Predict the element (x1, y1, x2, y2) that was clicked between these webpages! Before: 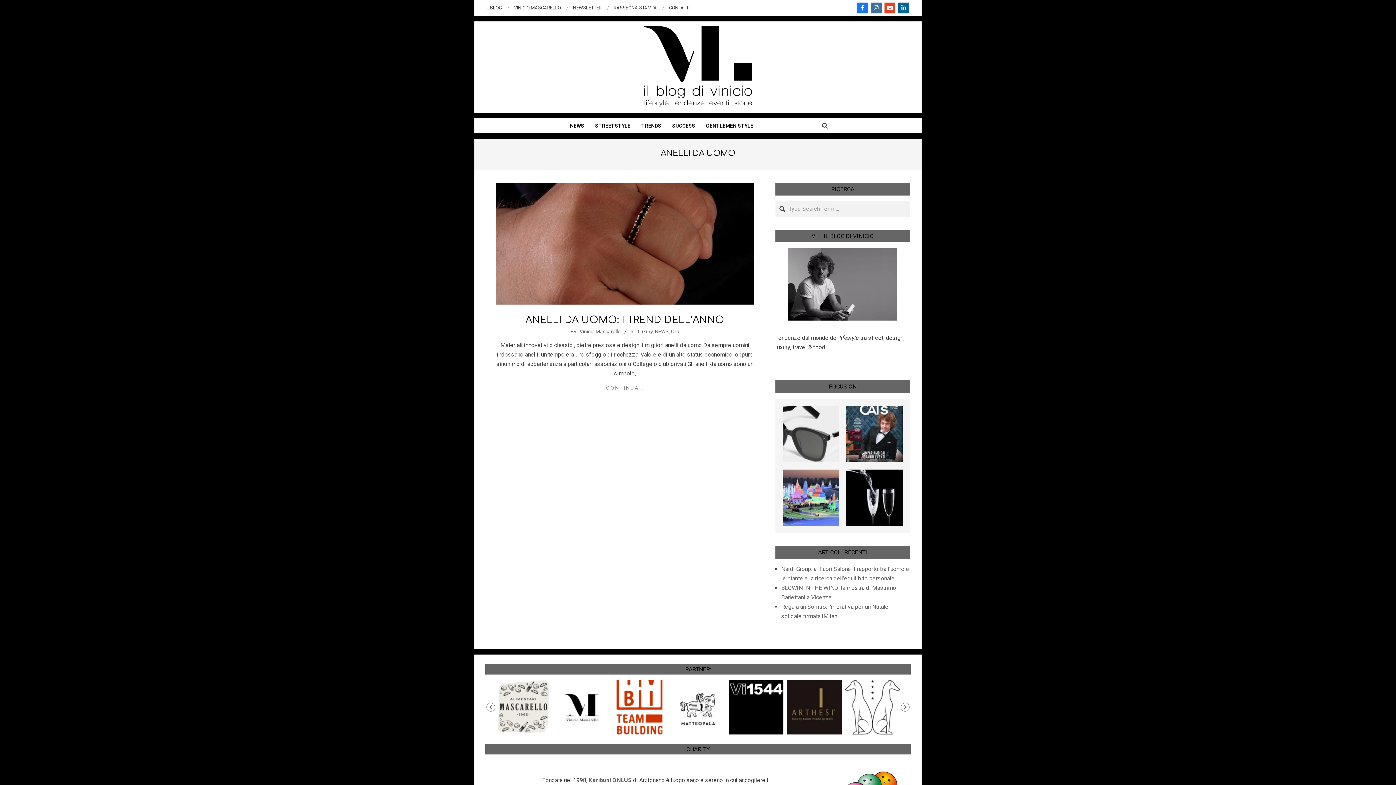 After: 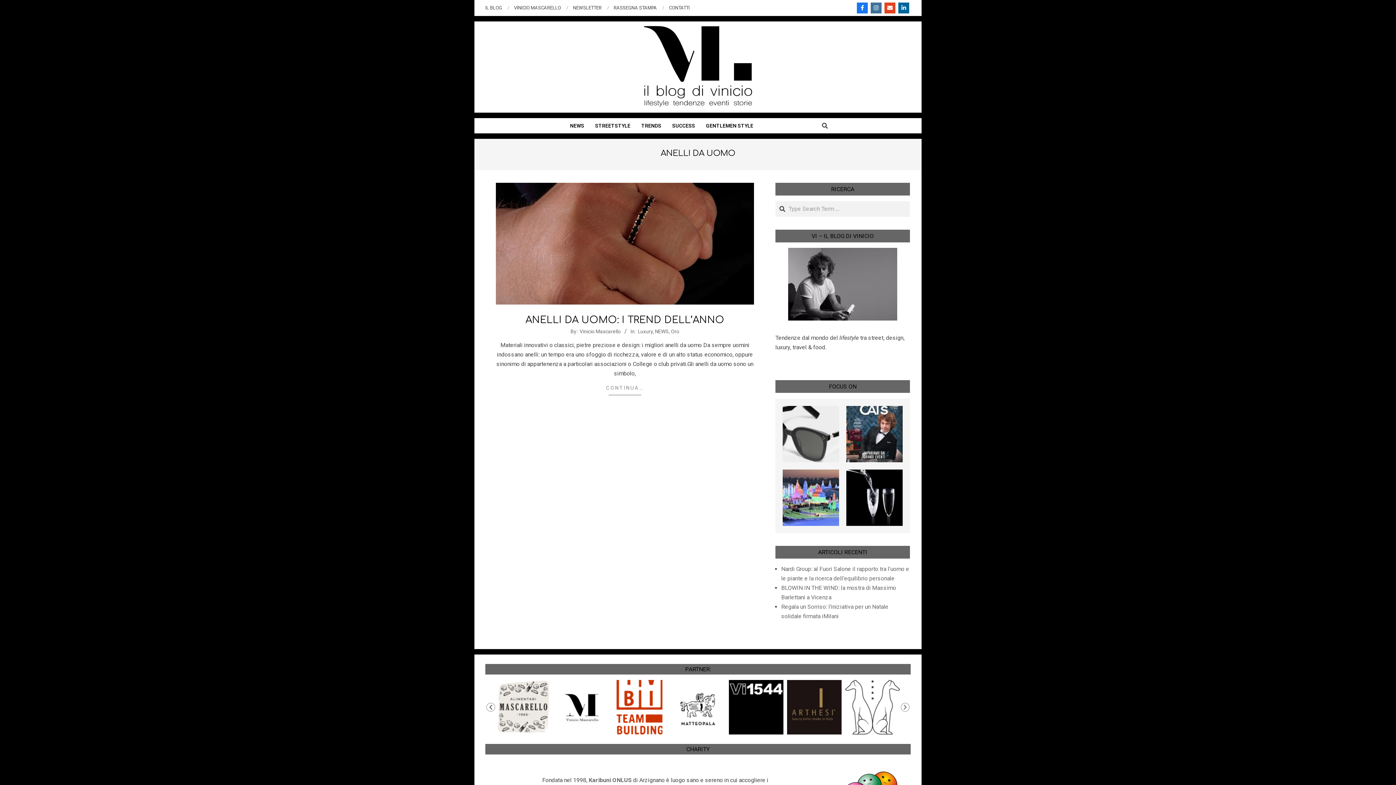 Action: bbox: (486, 703, 495, 711)